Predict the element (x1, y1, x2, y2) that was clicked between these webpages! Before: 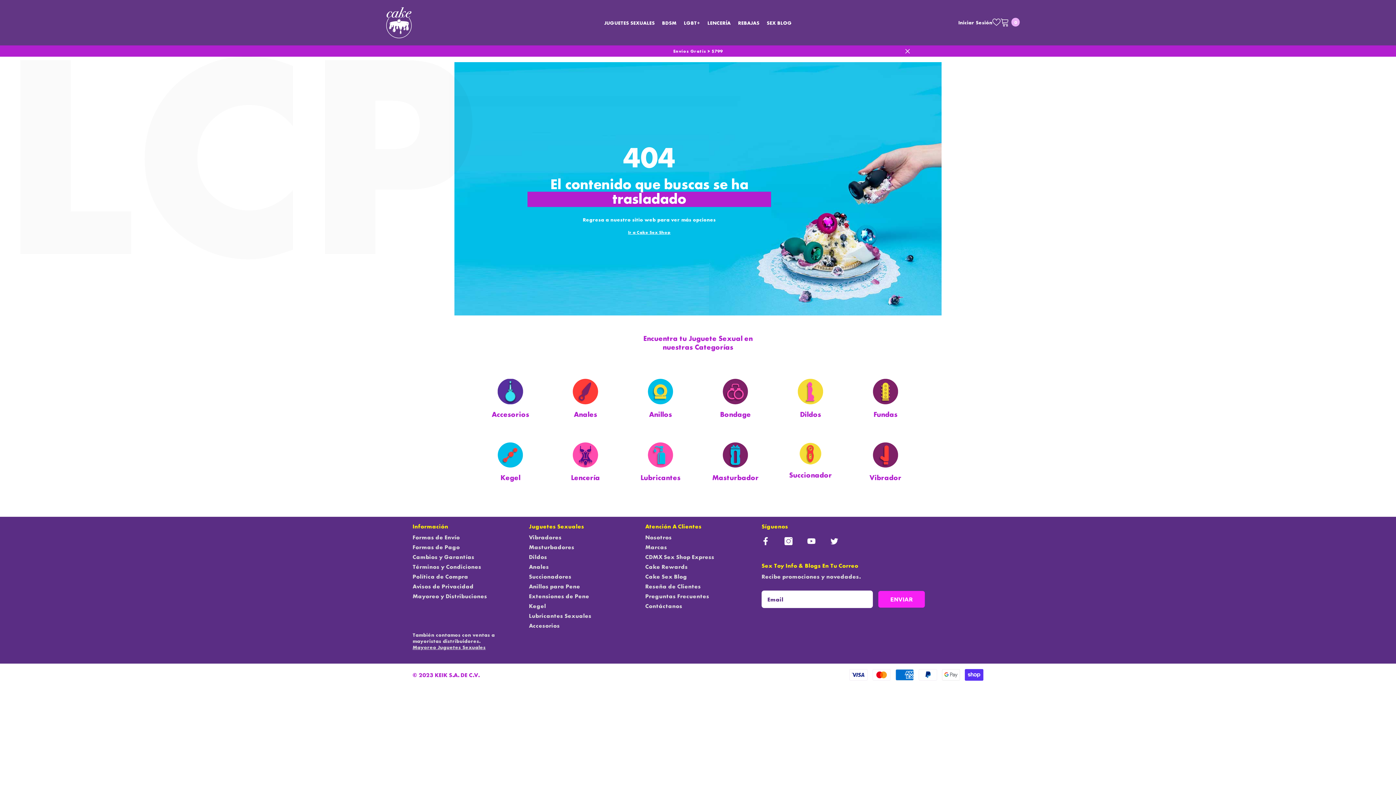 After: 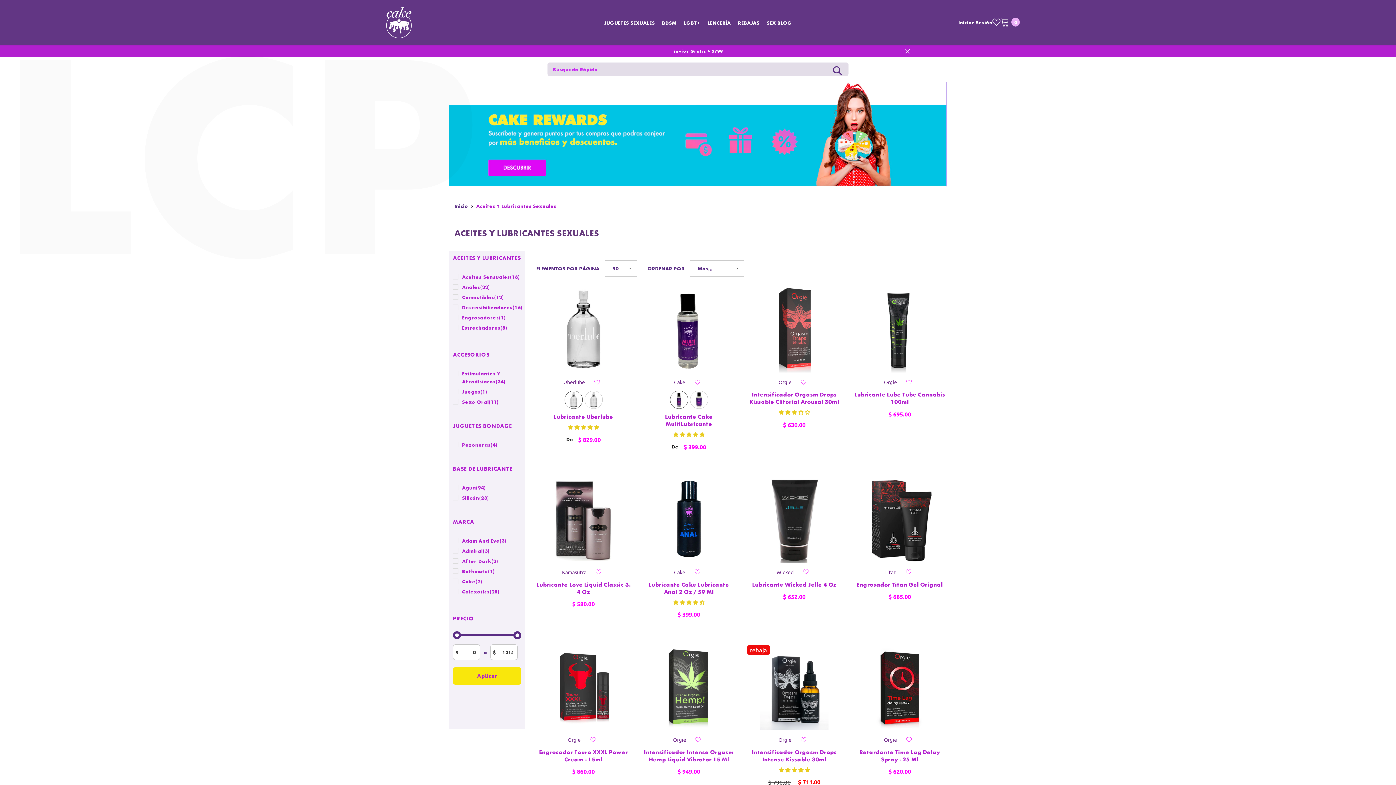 Action: bbox: (529, 611, 591, 621) label: Lubricantes Sexuales